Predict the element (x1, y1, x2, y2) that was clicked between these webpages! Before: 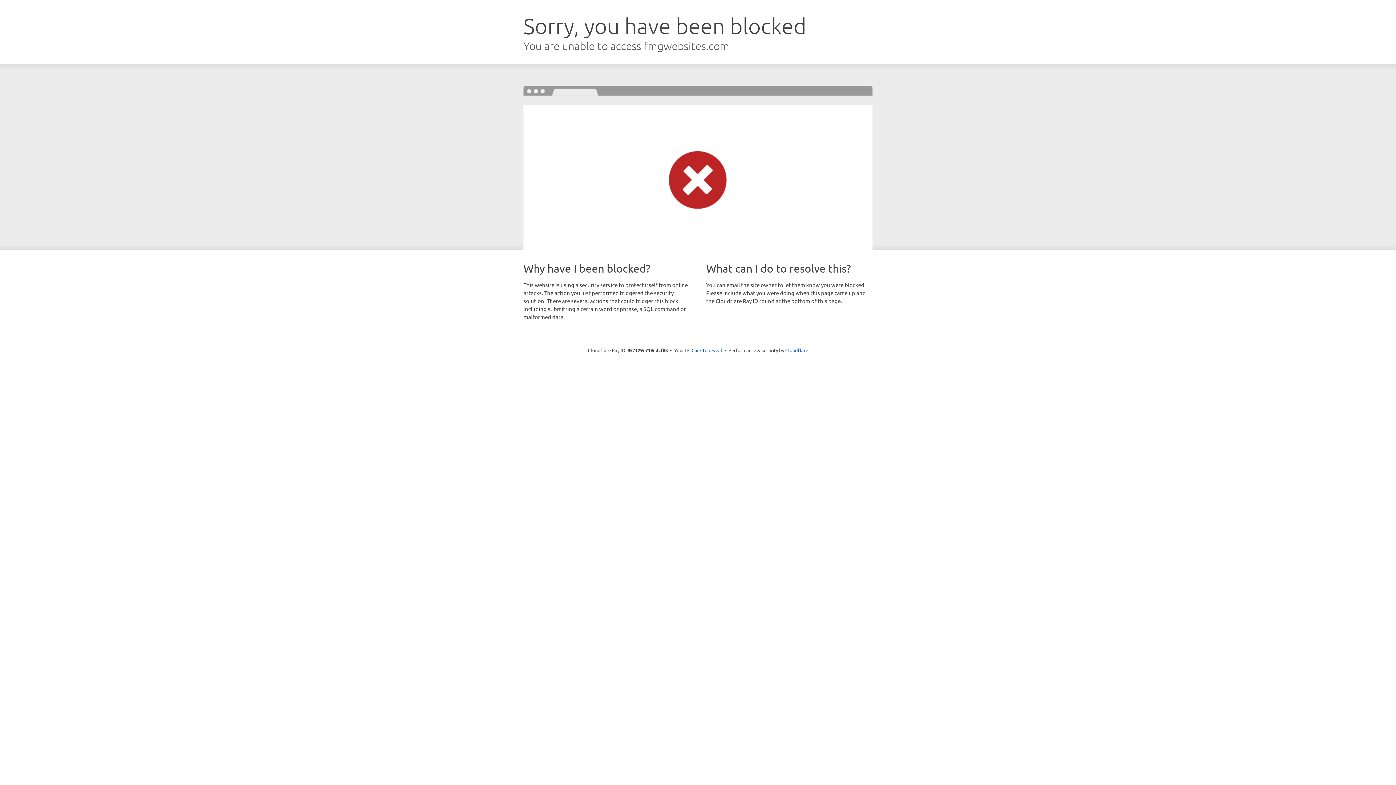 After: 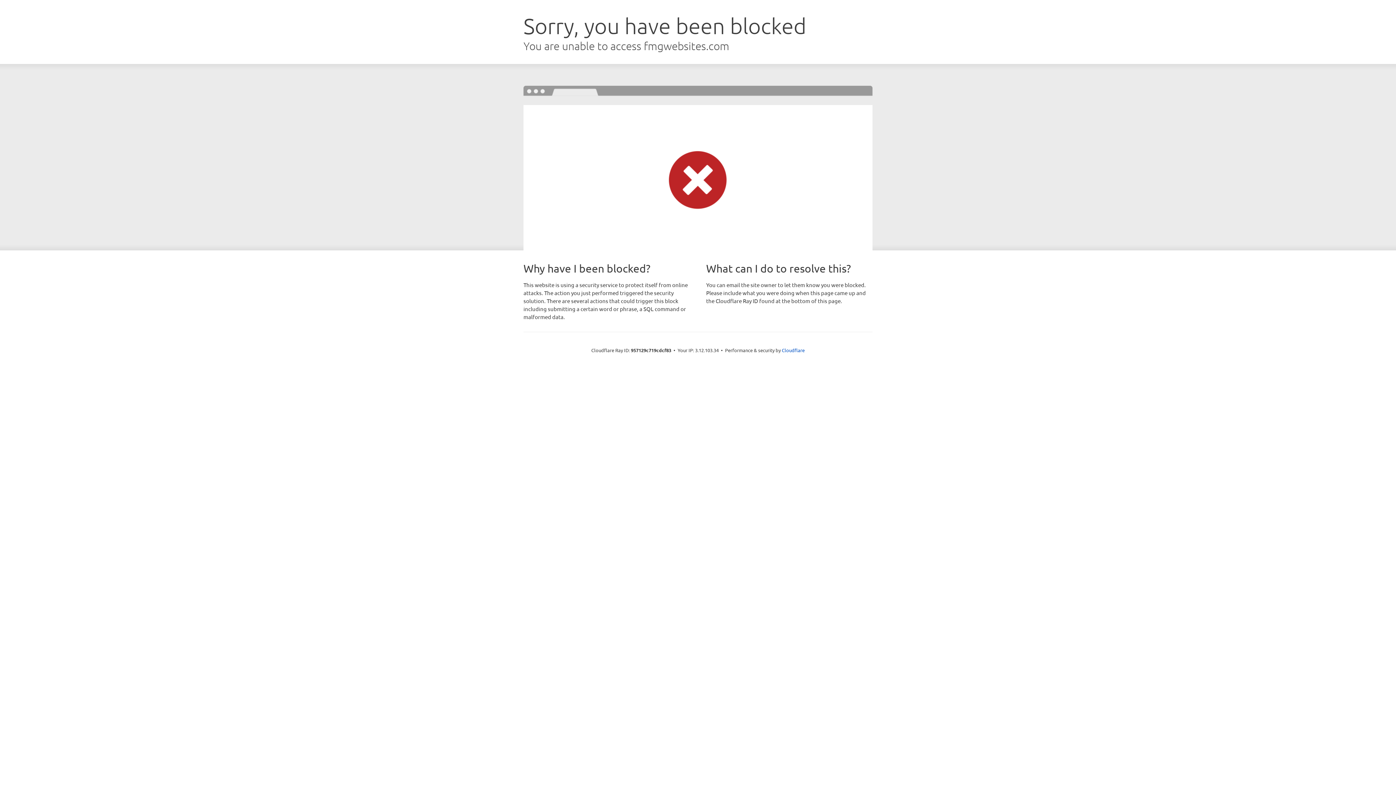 Action: bbox: (691, 346, 722, 353) label: Click to reveal